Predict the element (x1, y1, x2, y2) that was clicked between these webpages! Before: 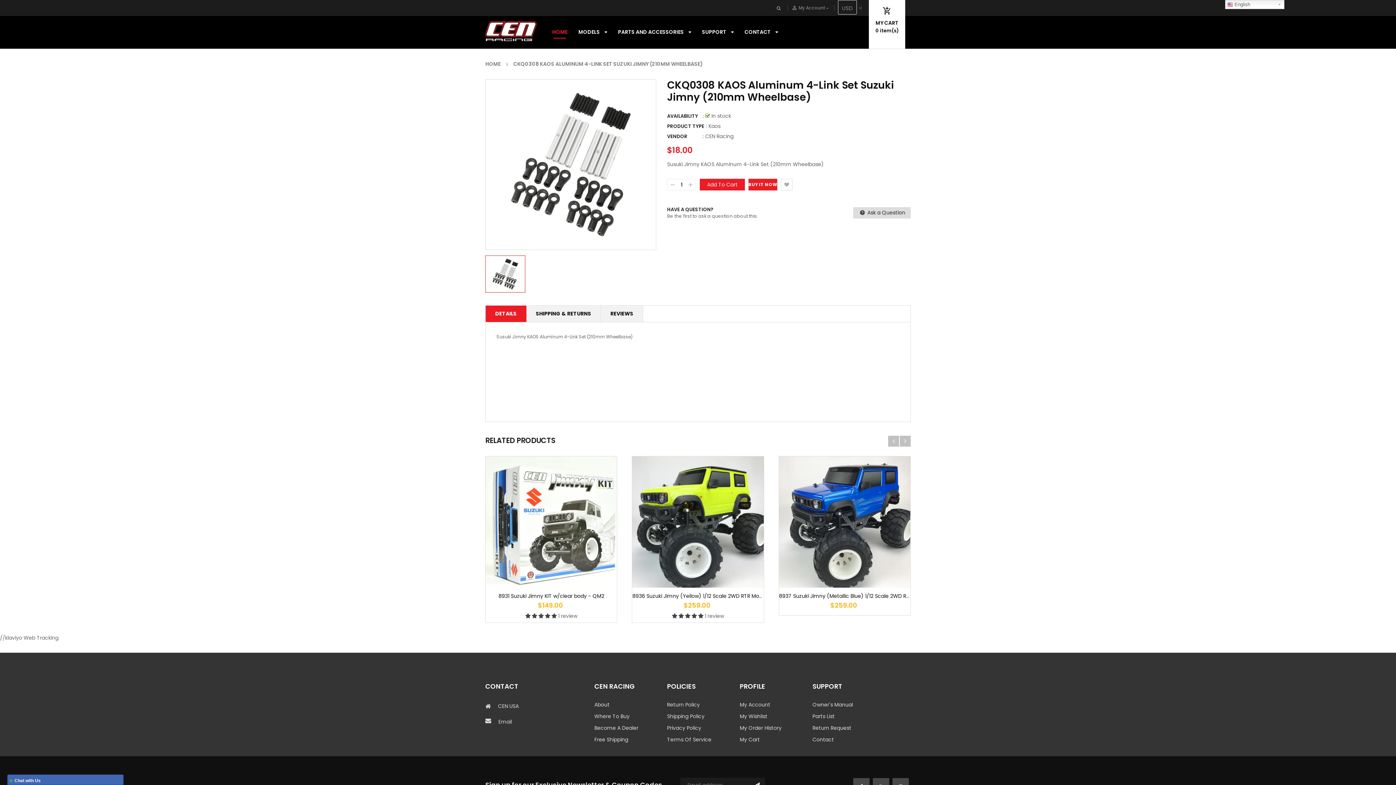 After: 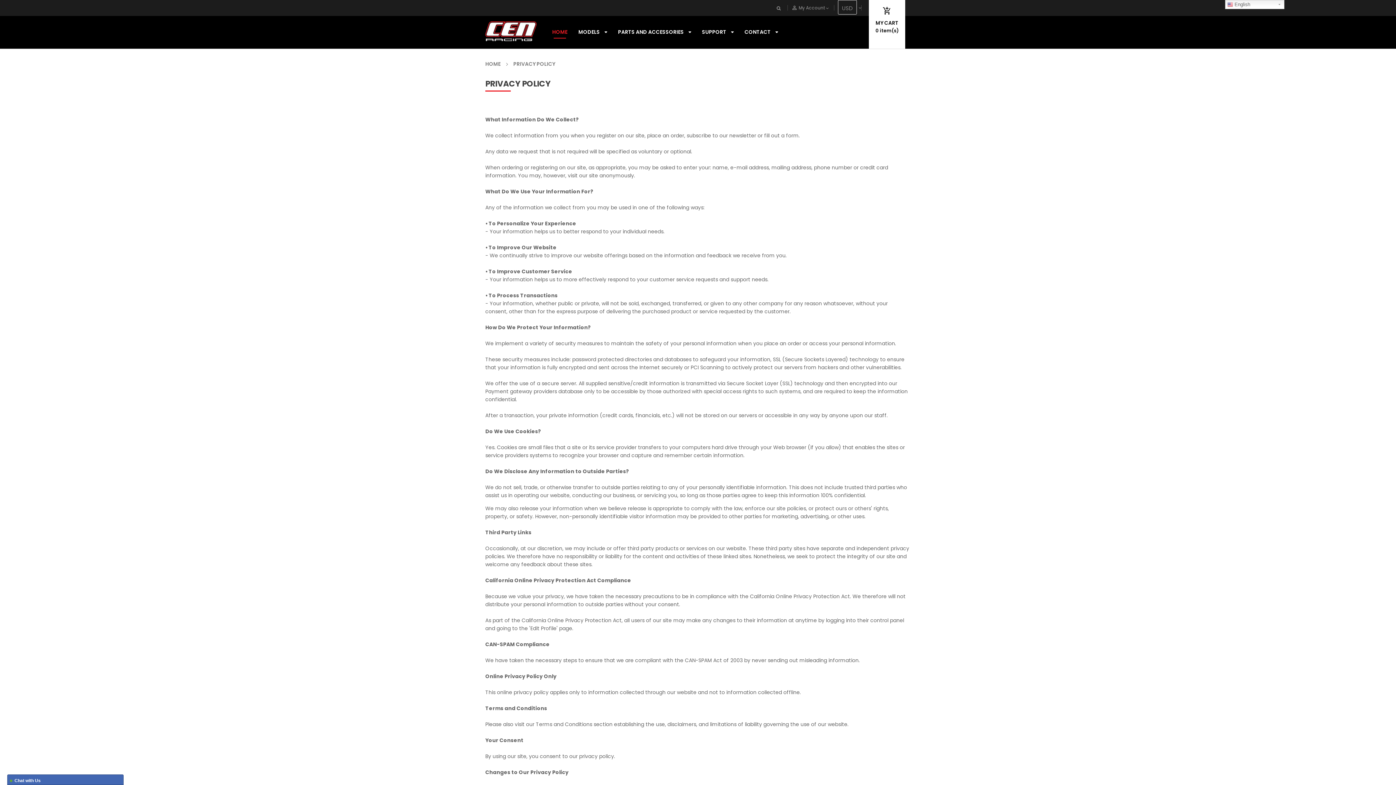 Action: label: Privacy Policy bbox: (667, 722, 729, 734)